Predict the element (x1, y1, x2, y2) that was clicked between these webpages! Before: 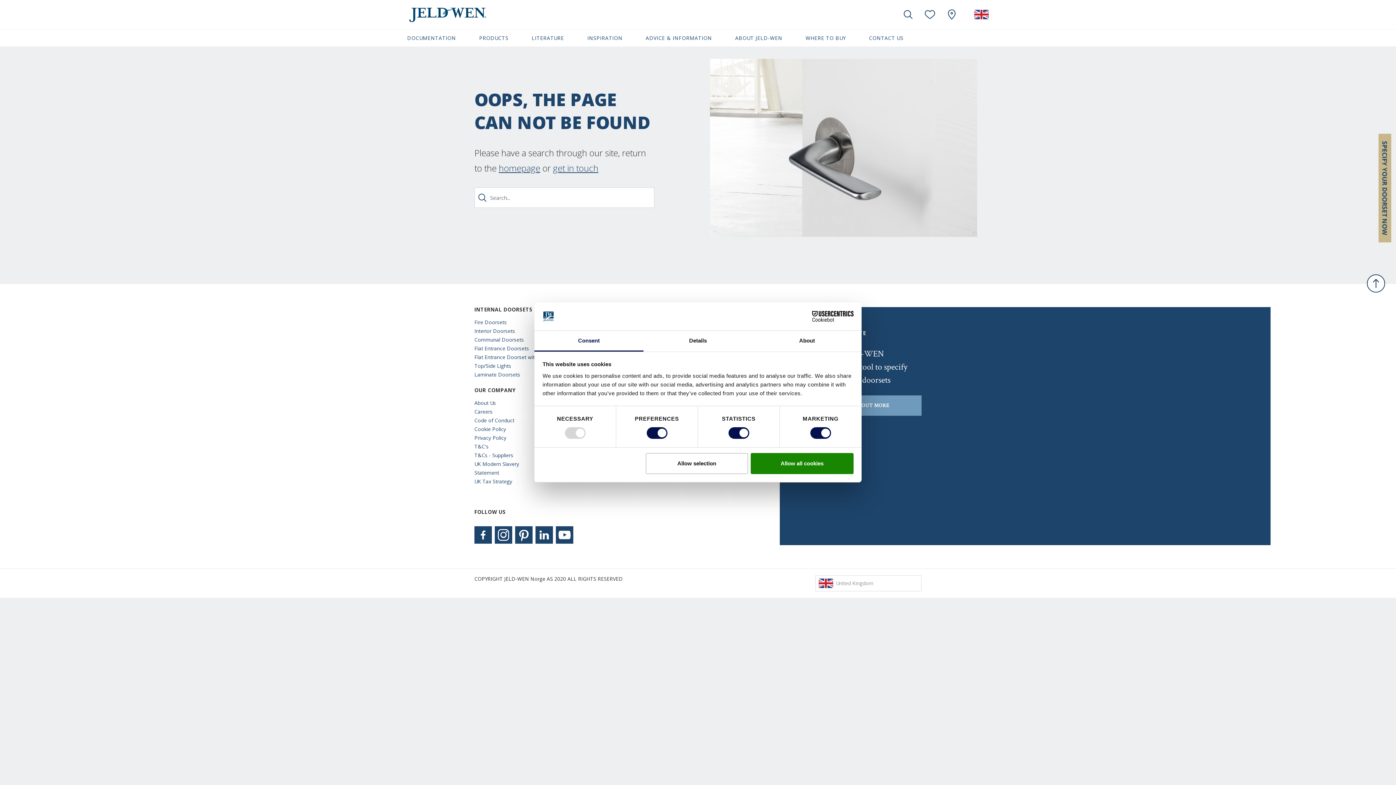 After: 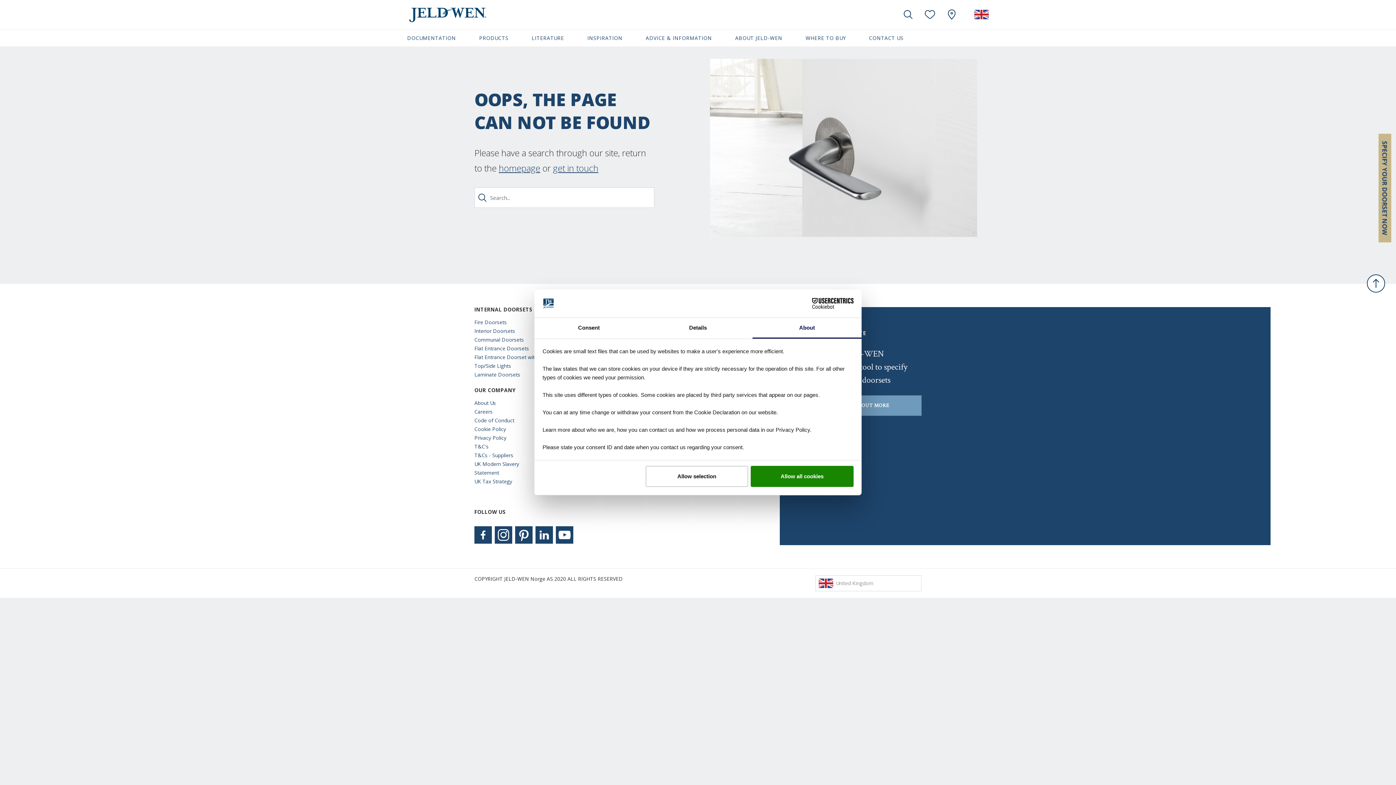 Action: bbox: (752, 331, 861, 351) label: About